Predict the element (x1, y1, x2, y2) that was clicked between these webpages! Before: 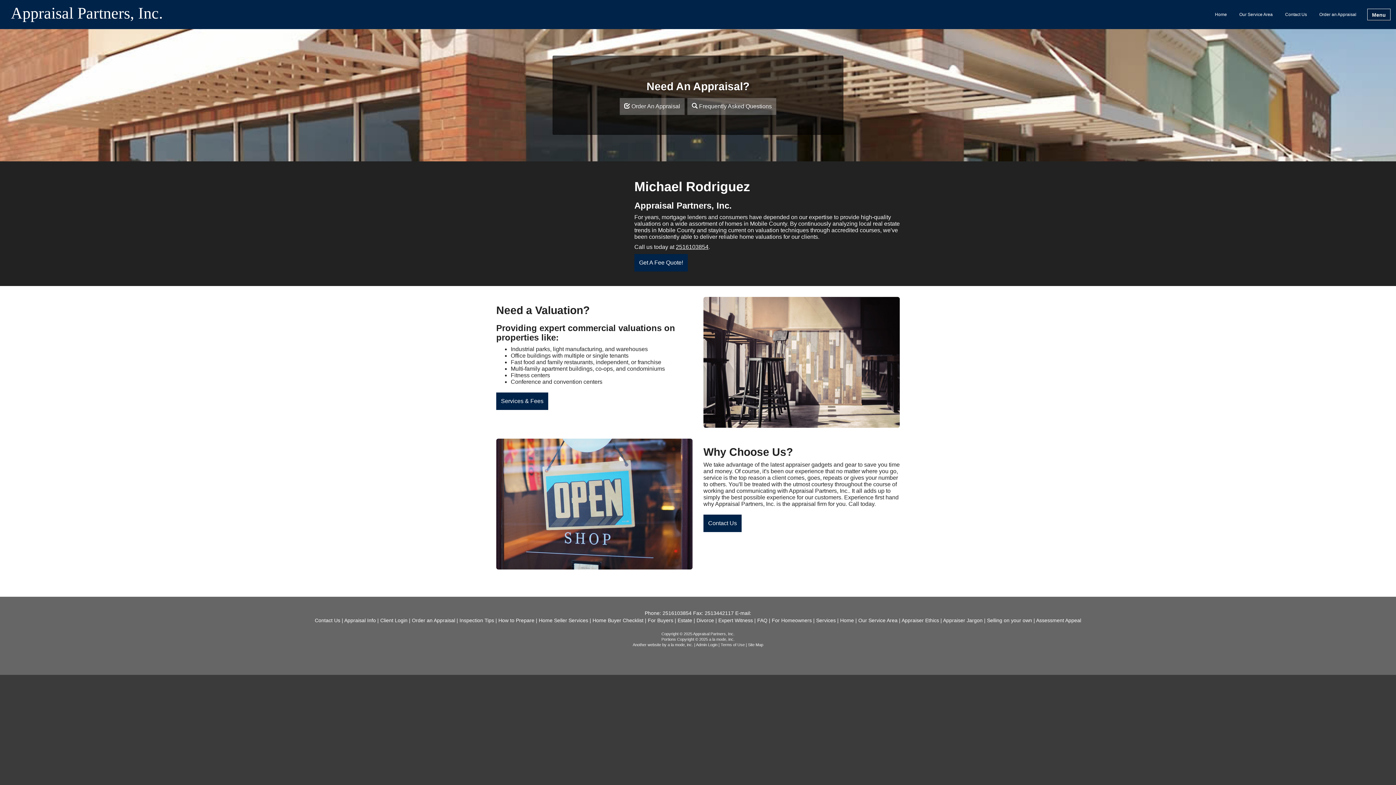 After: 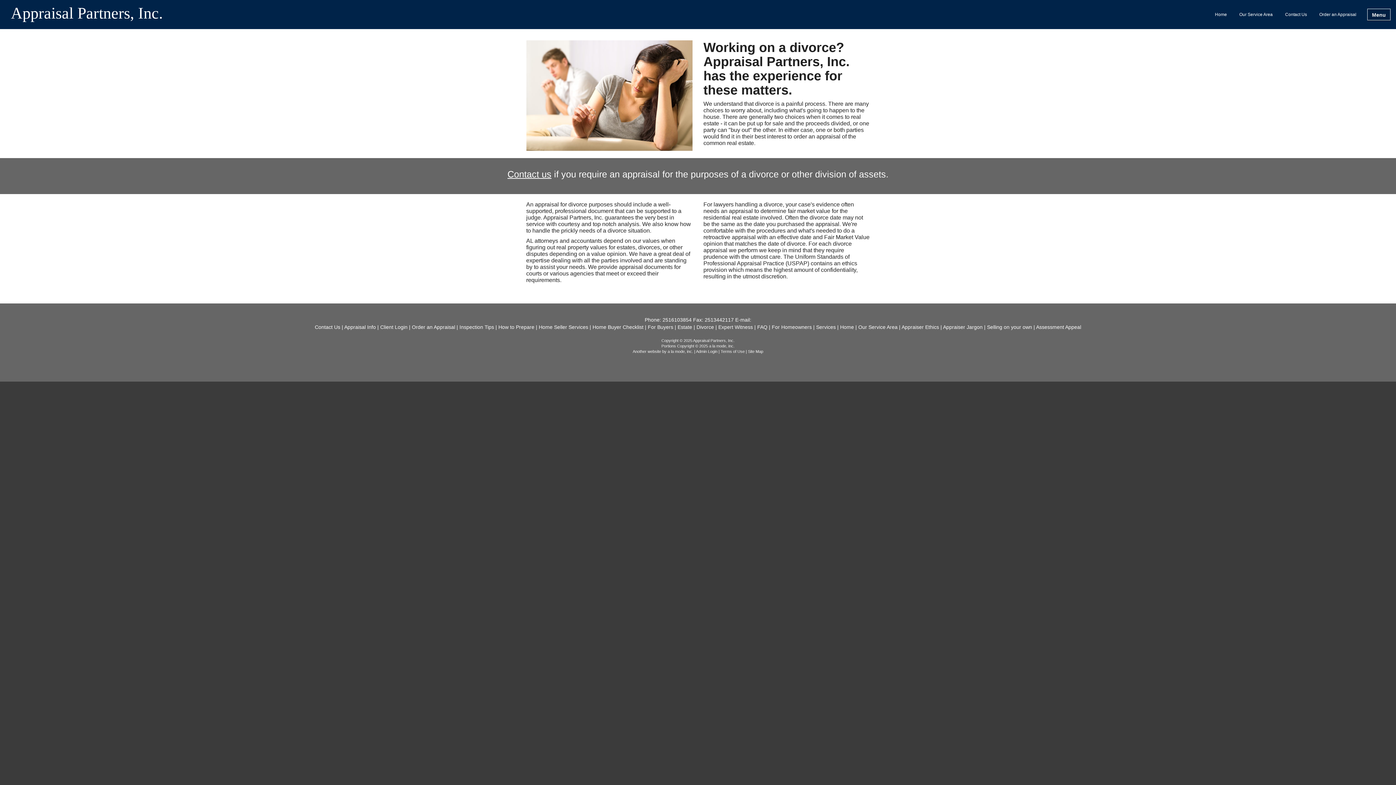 Action: label: Divorce bbox: (696, 617, 714, 623)